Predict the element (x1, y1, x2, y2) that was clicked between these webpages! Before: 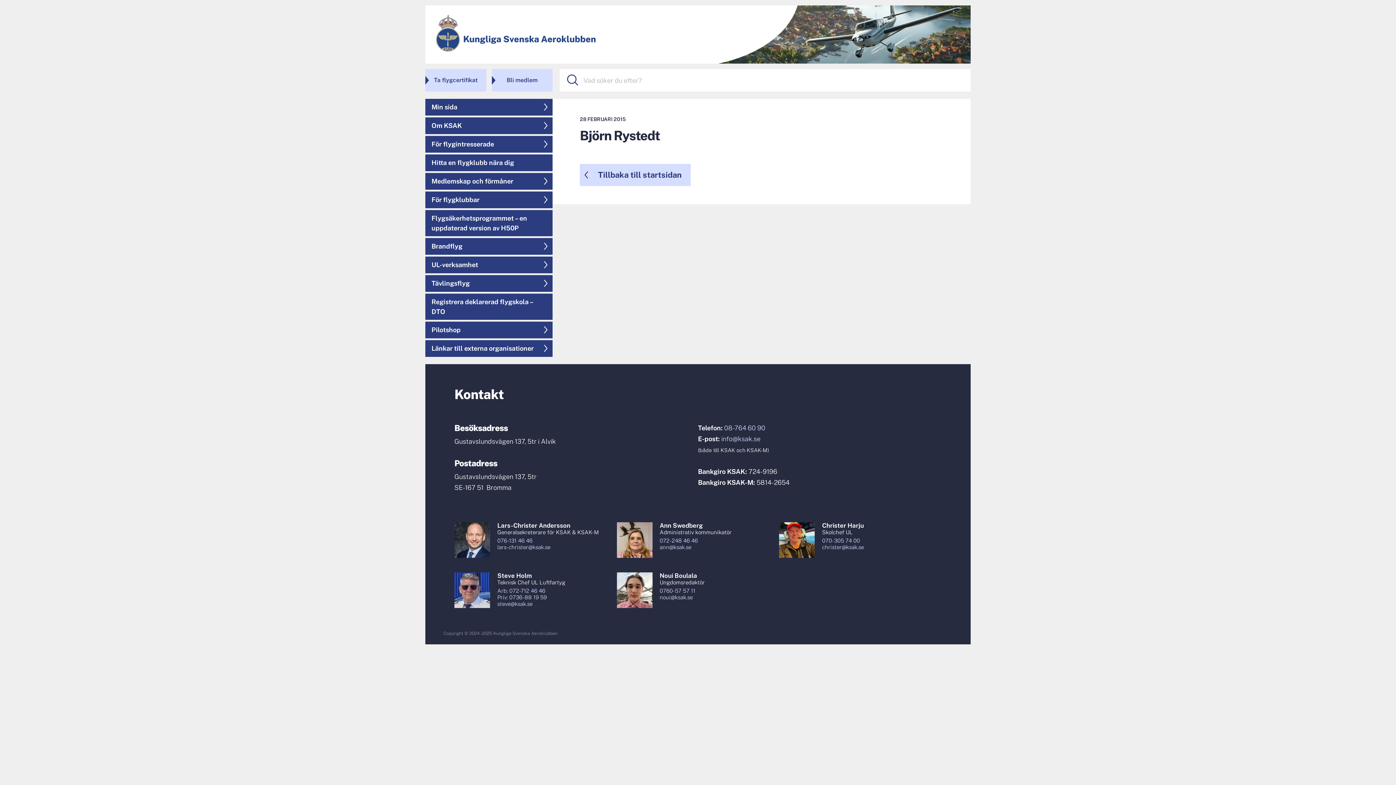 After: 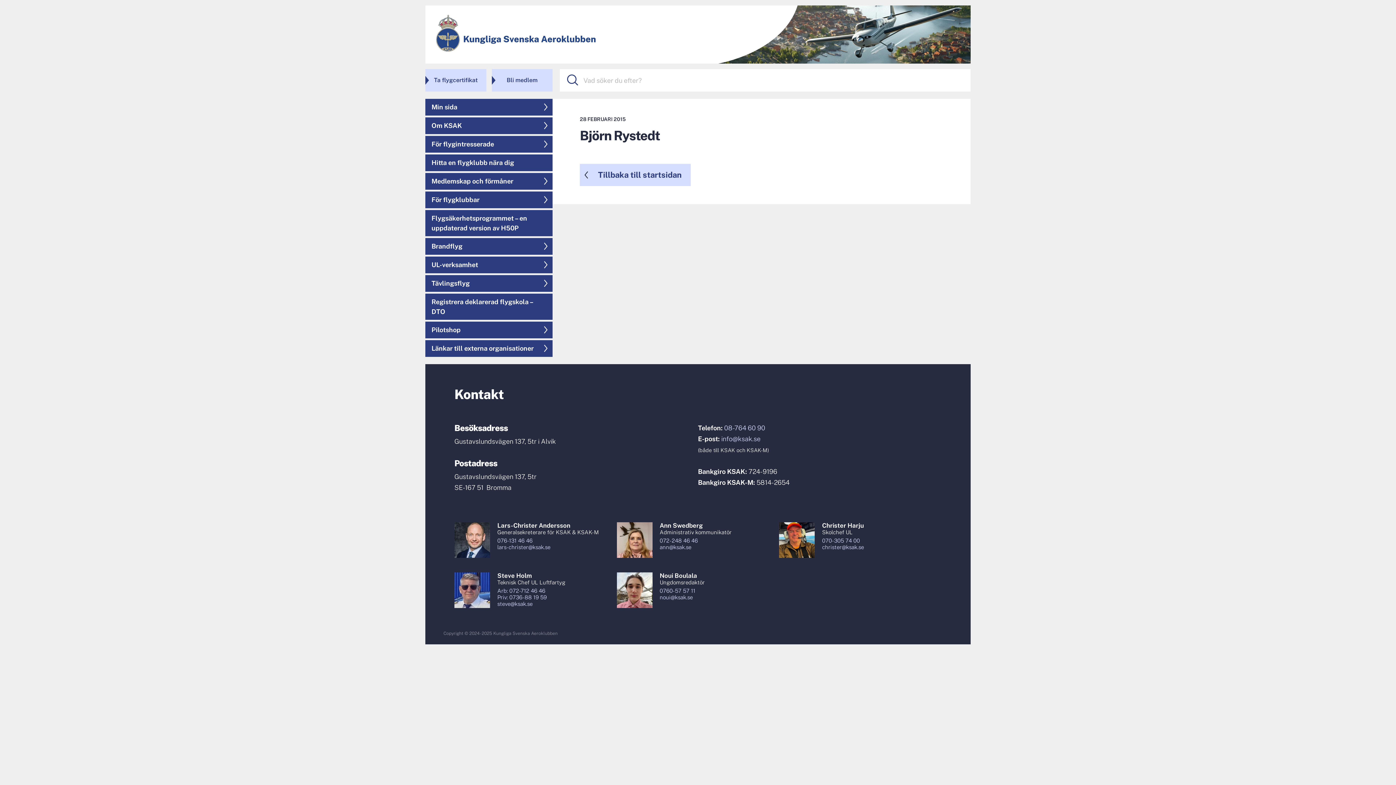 Action: label: steve@ksak.se bbox: (497, 601, 532, 607)